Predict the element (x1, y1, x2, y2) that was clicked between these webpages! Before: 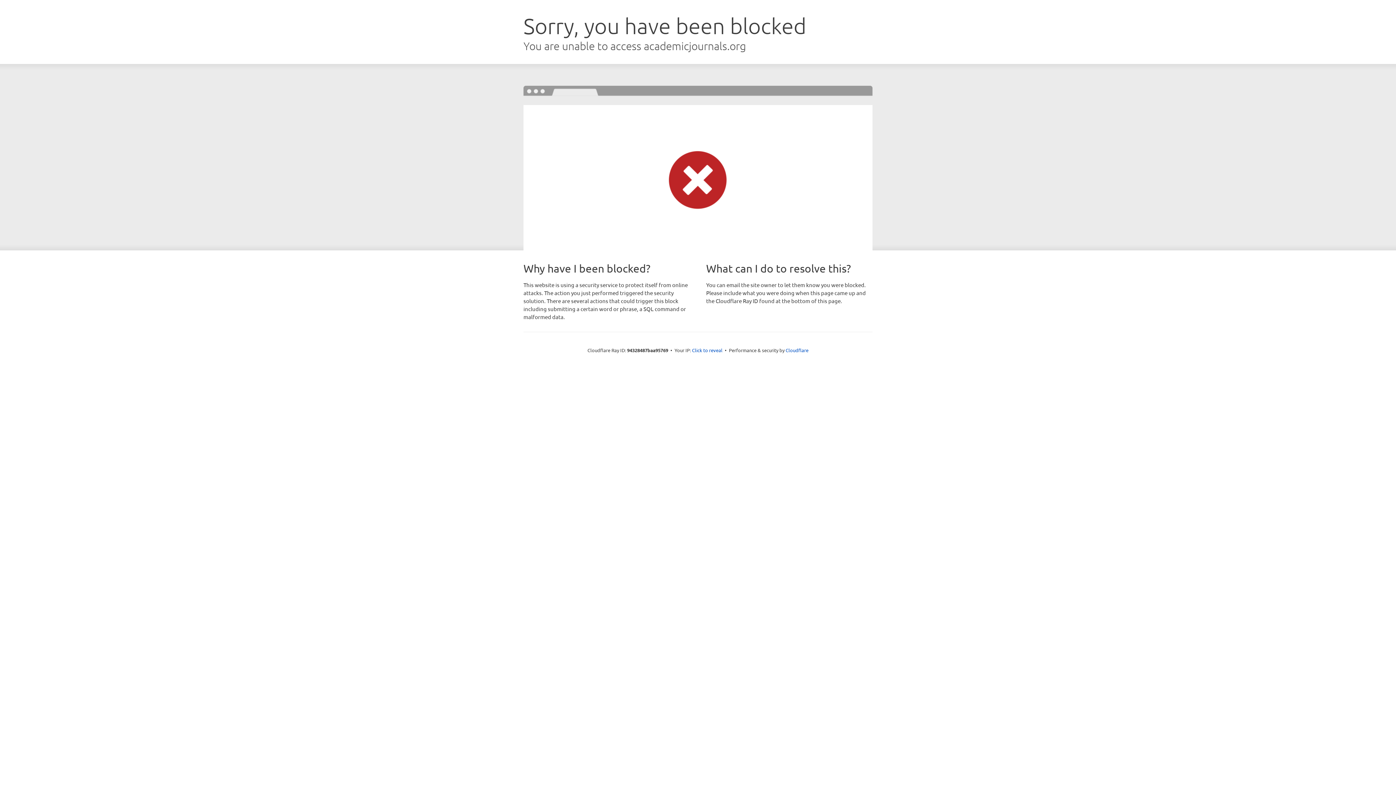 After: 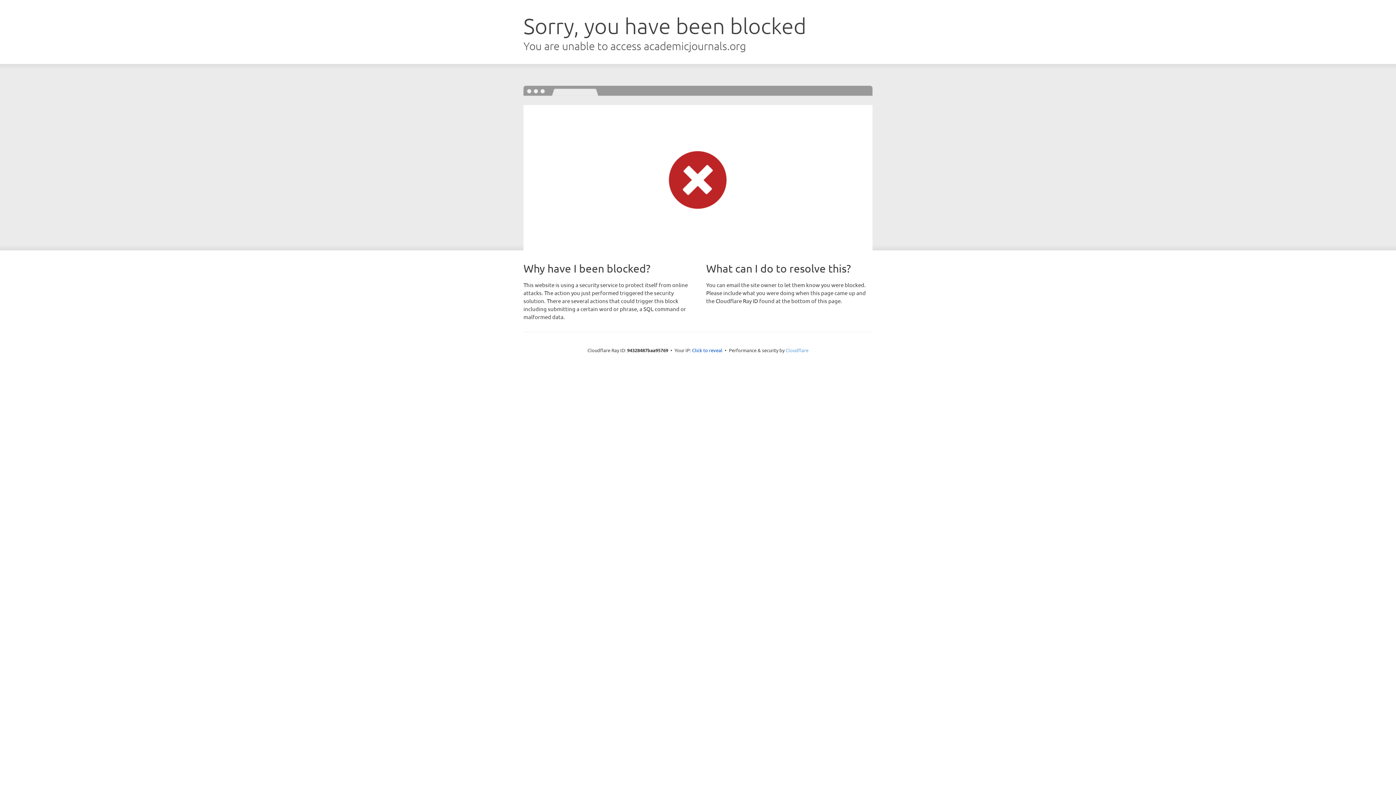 Action: label: Cloudflare bbox: (785, 347, 808, 353)